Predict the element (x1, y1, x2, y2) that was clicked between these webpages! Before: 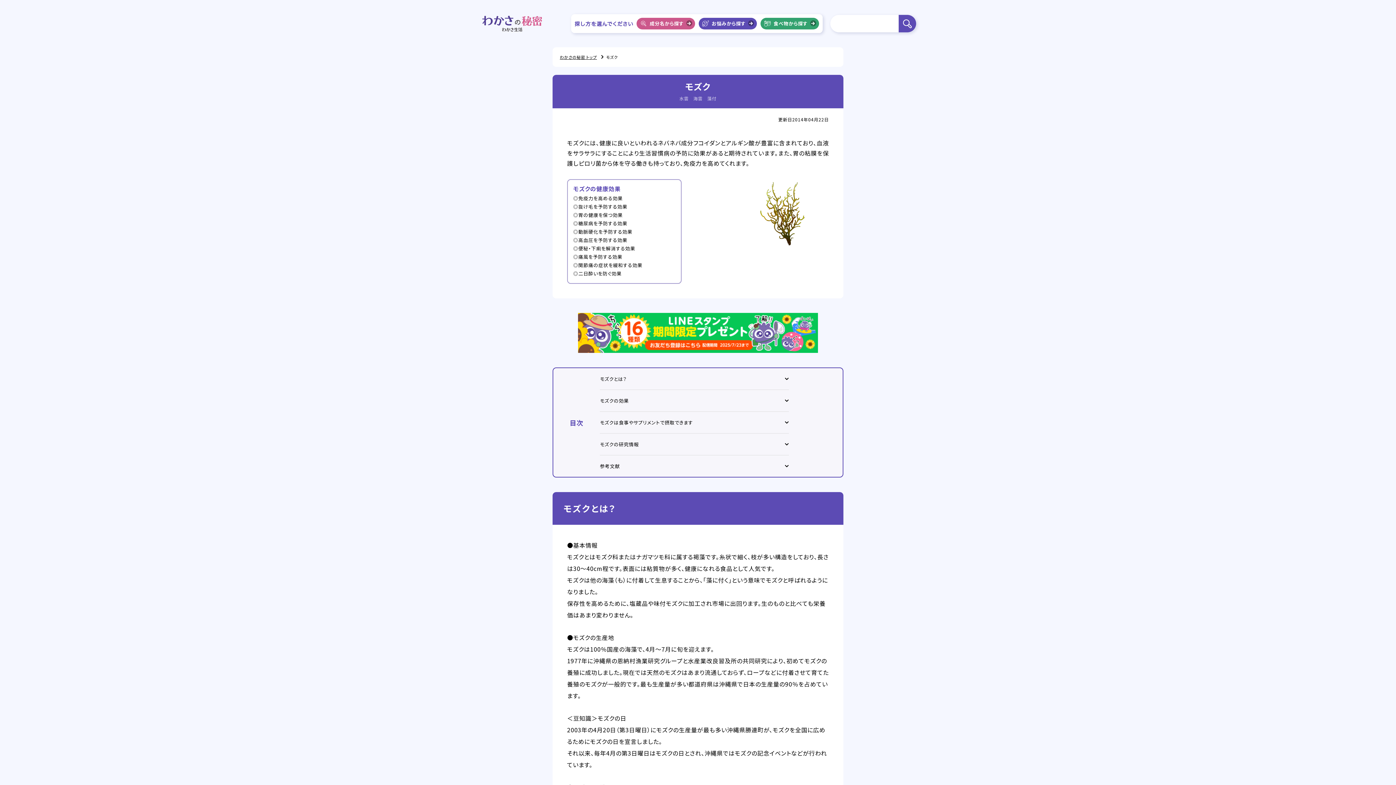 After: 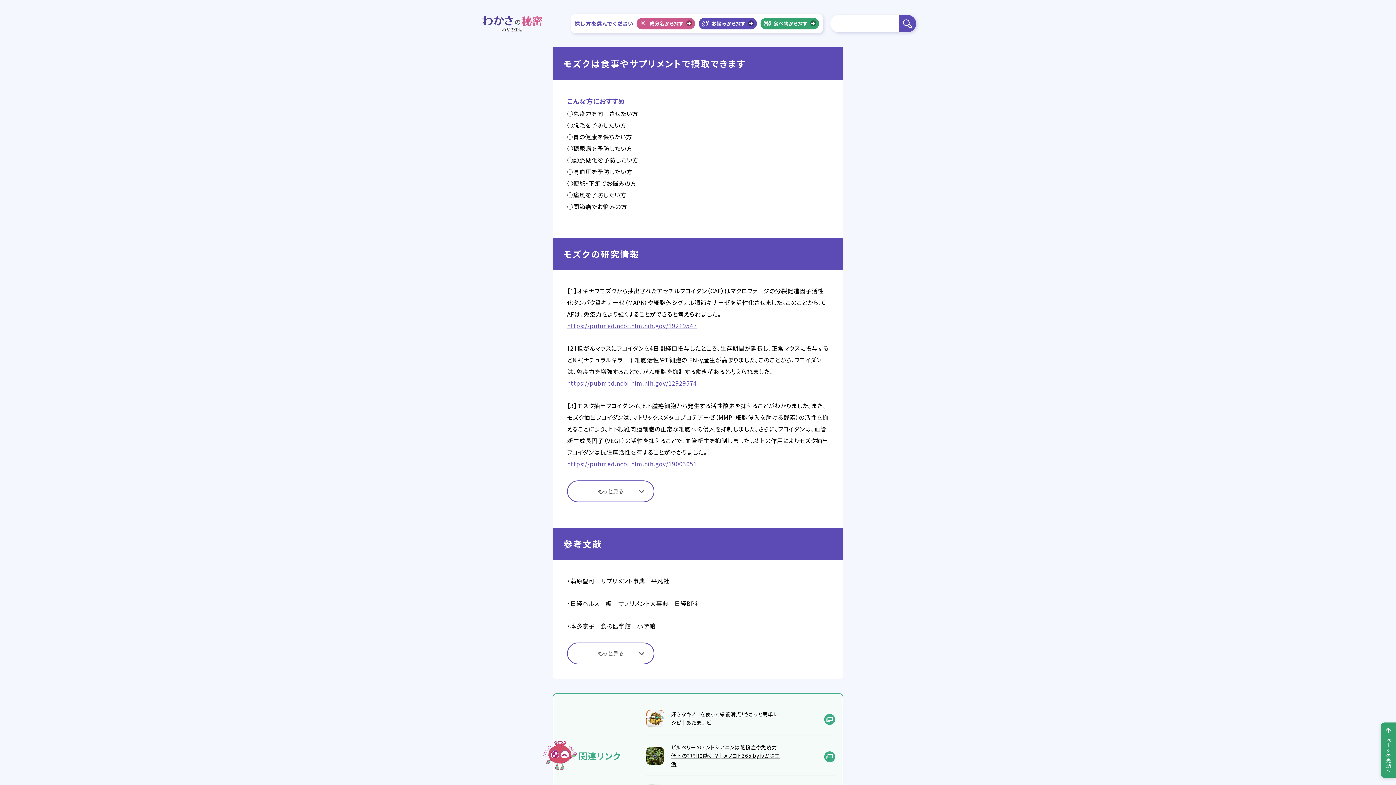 Action: label: モズクは食事やサプリメントで摂取できます bbox: (600, 412, 789, 433)